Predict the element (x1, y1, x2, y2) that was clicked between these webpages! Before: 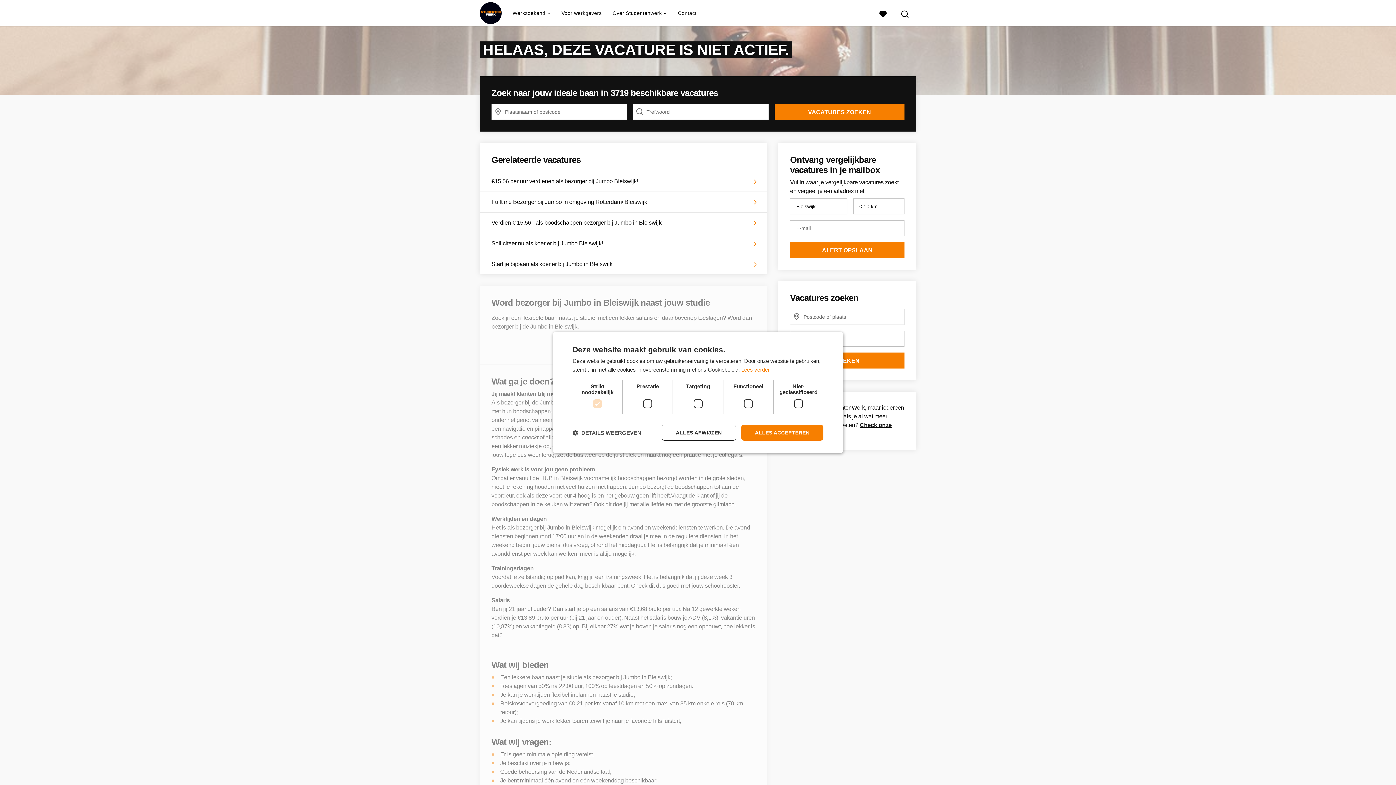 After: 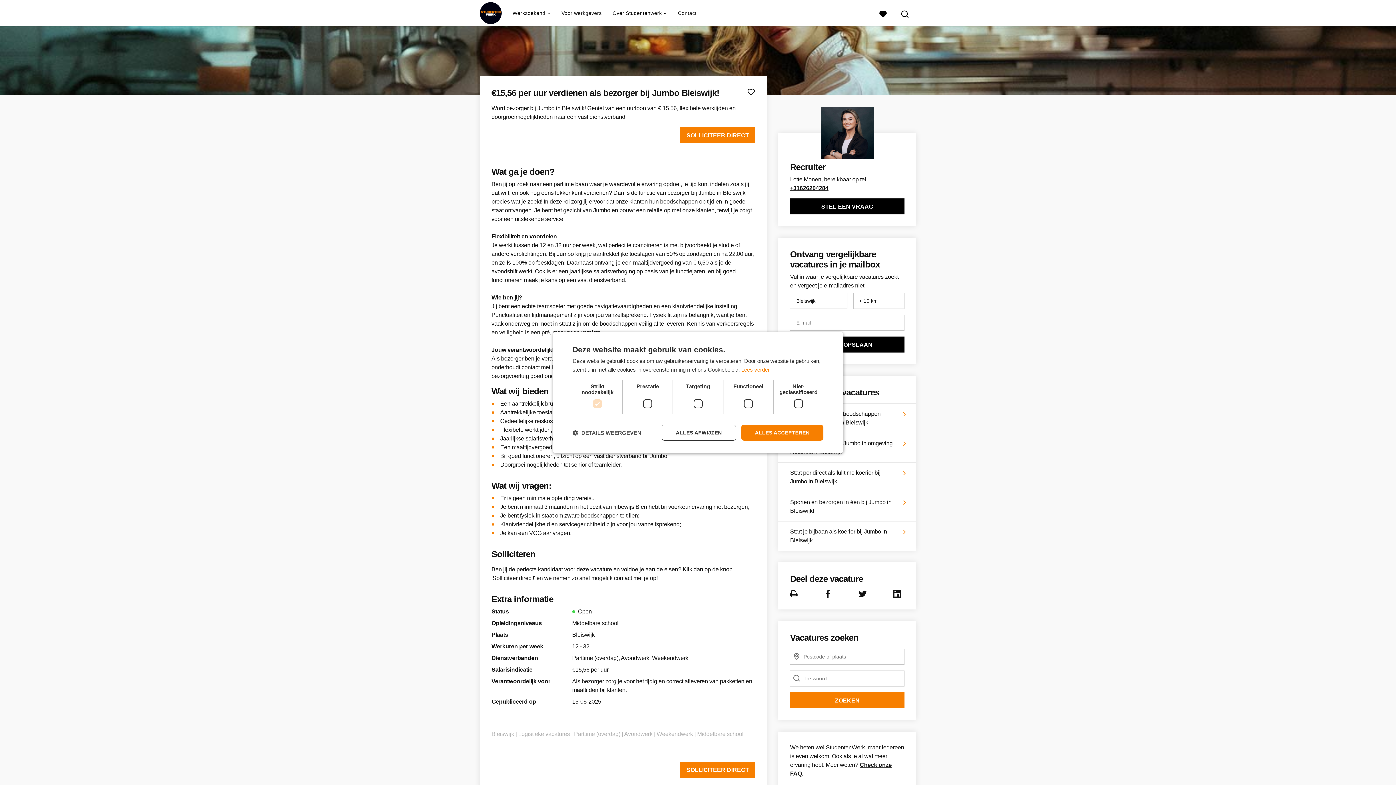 Action: label: €15,56 per uur verdienen als bezorger bij Jumbo Bleiswijk! bbox: (480, 171, 767, 191)